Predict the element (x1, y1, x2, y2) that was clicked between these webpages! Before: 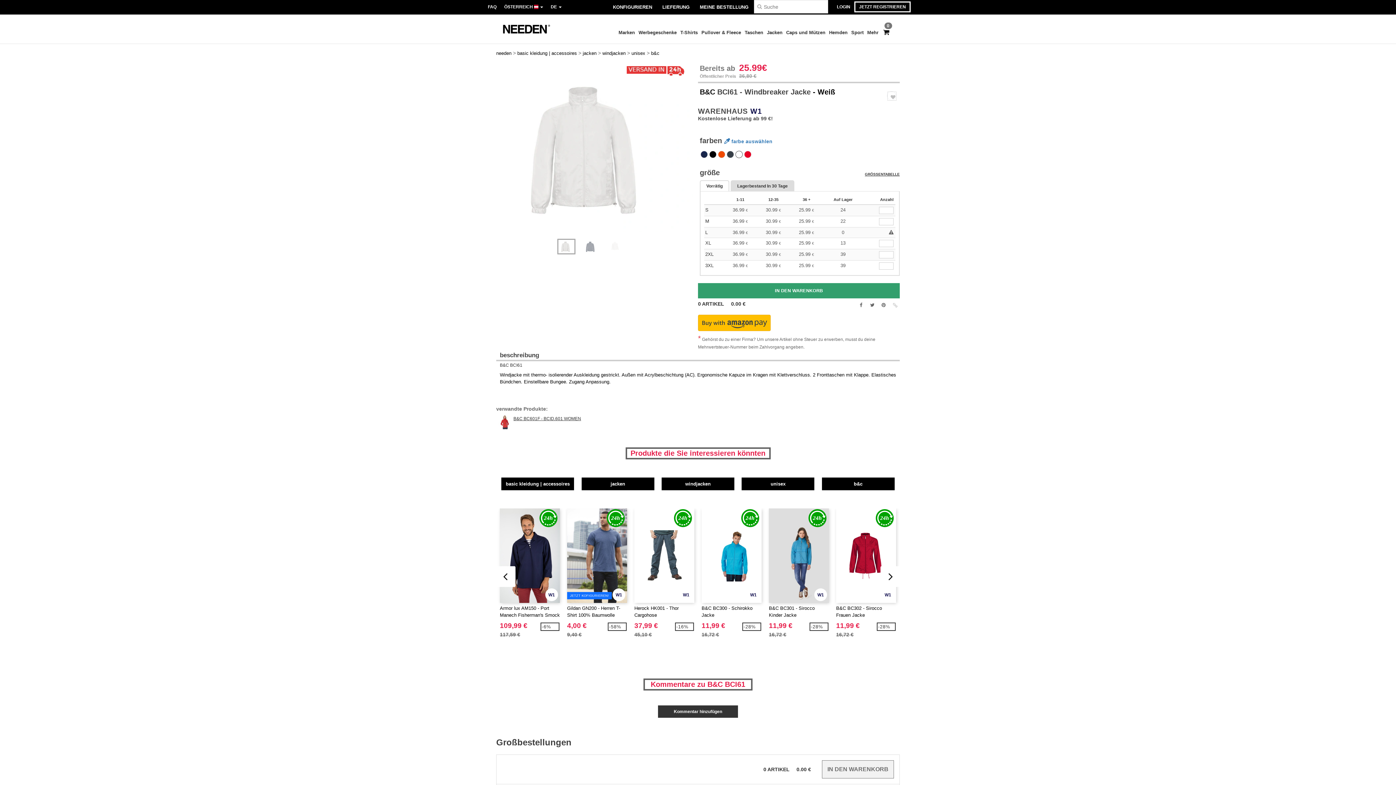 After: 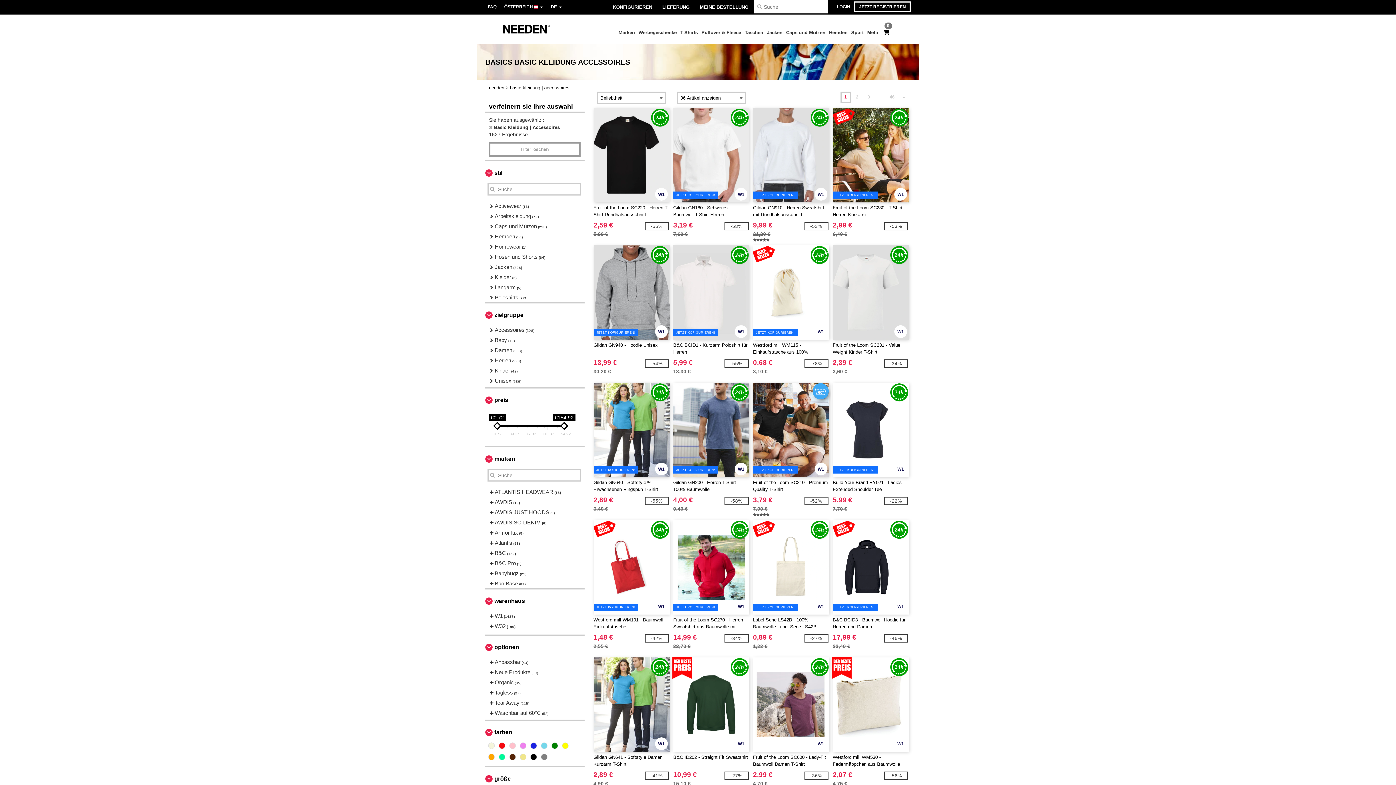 Action: bbox: (865, 25, 880, 41) label: Mehr